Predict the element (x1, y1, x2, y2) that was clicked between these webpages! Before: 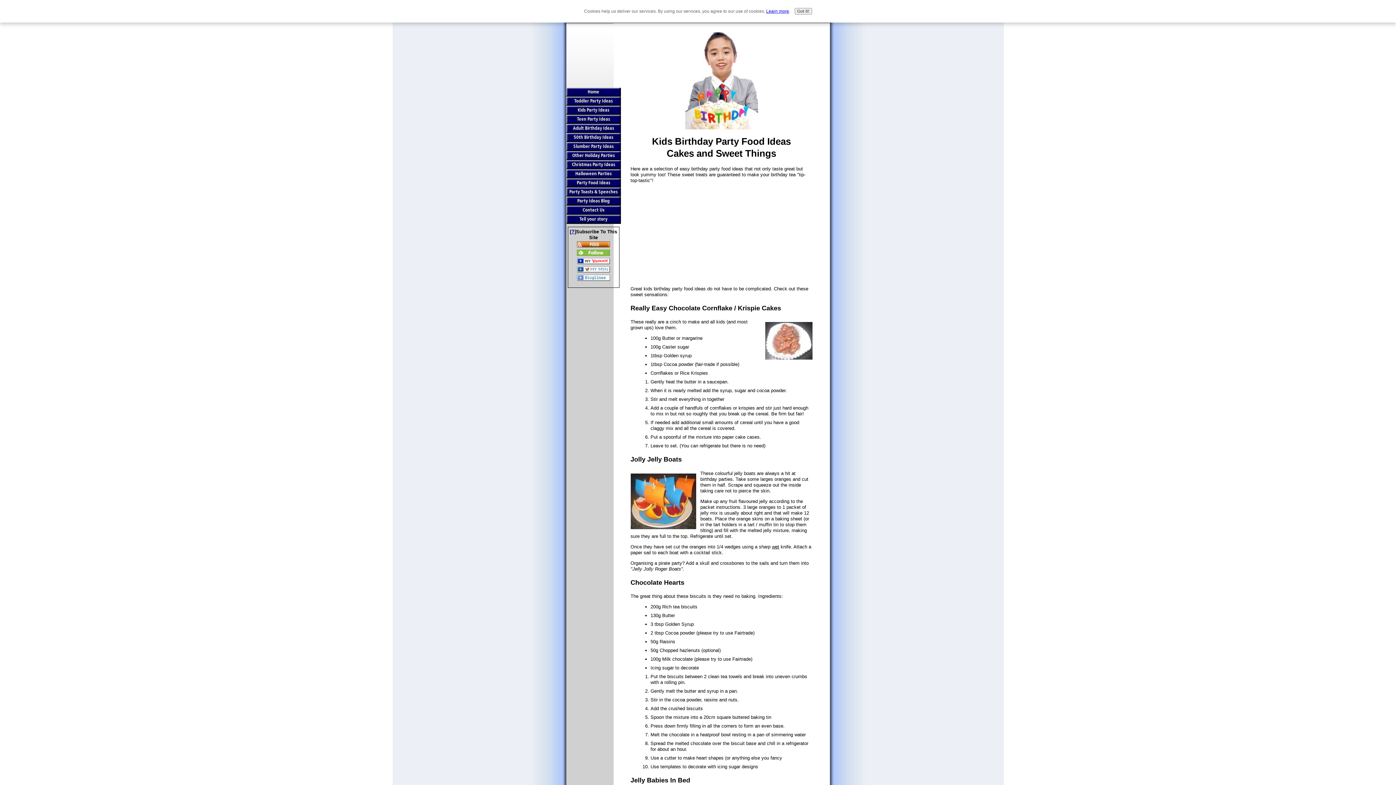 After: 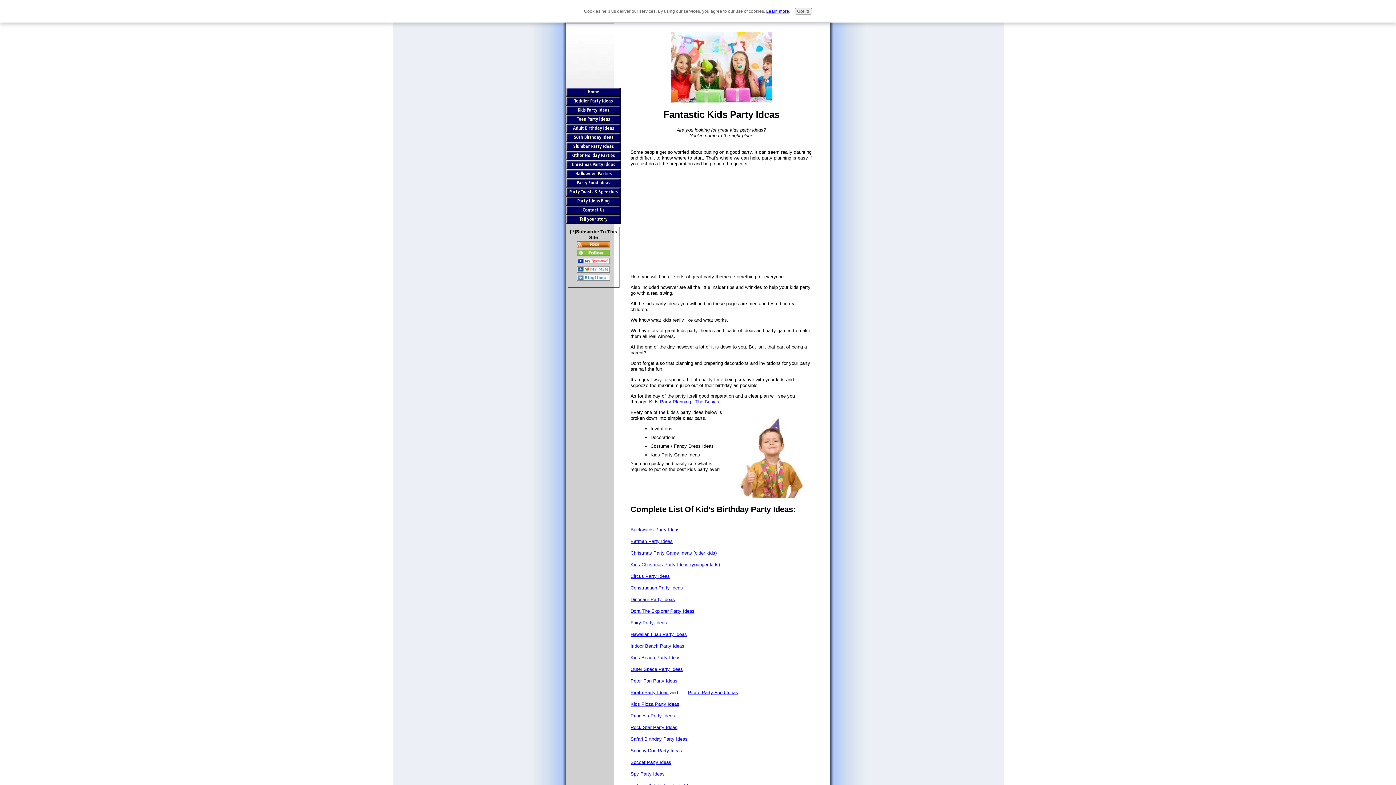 Action: label: Kids Party Ideas bbox: (566, 105, 620, 114)